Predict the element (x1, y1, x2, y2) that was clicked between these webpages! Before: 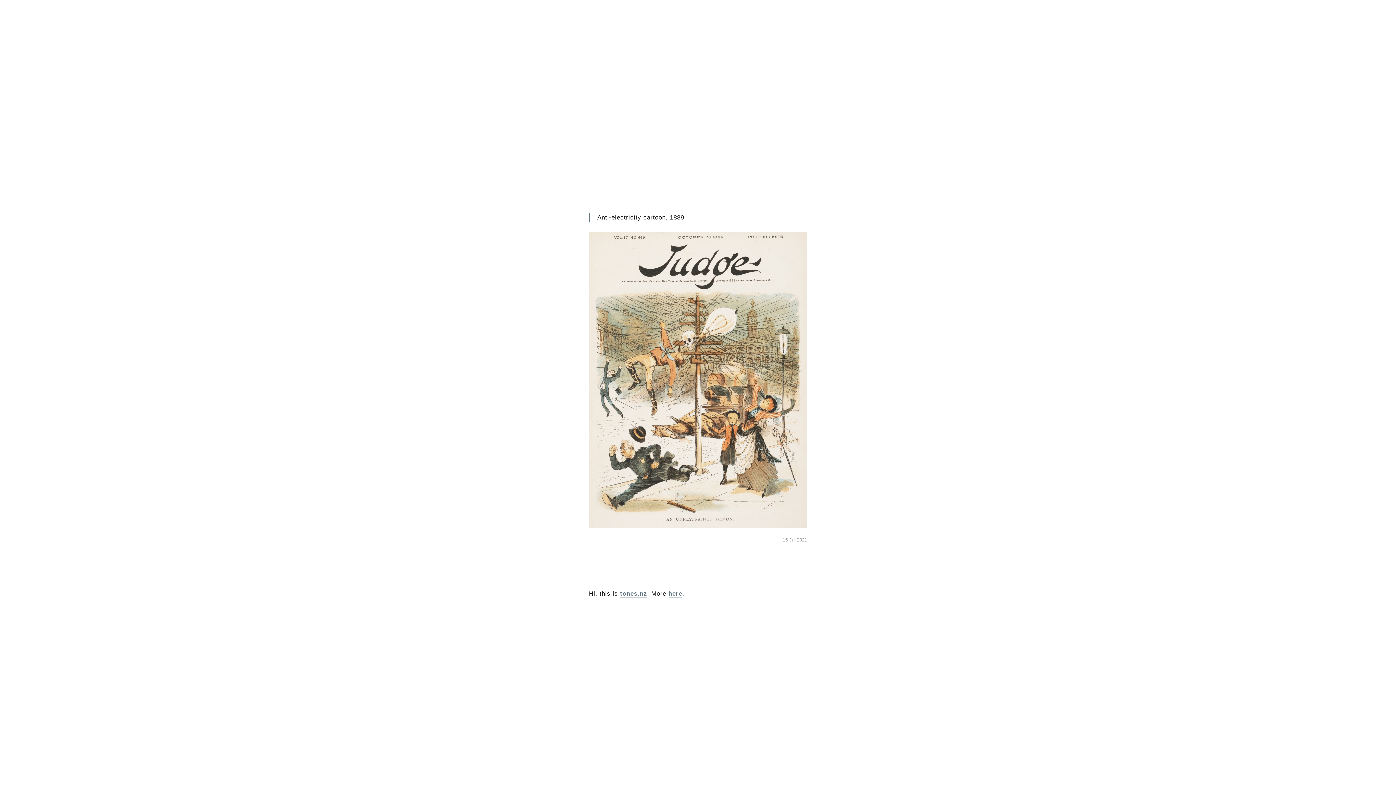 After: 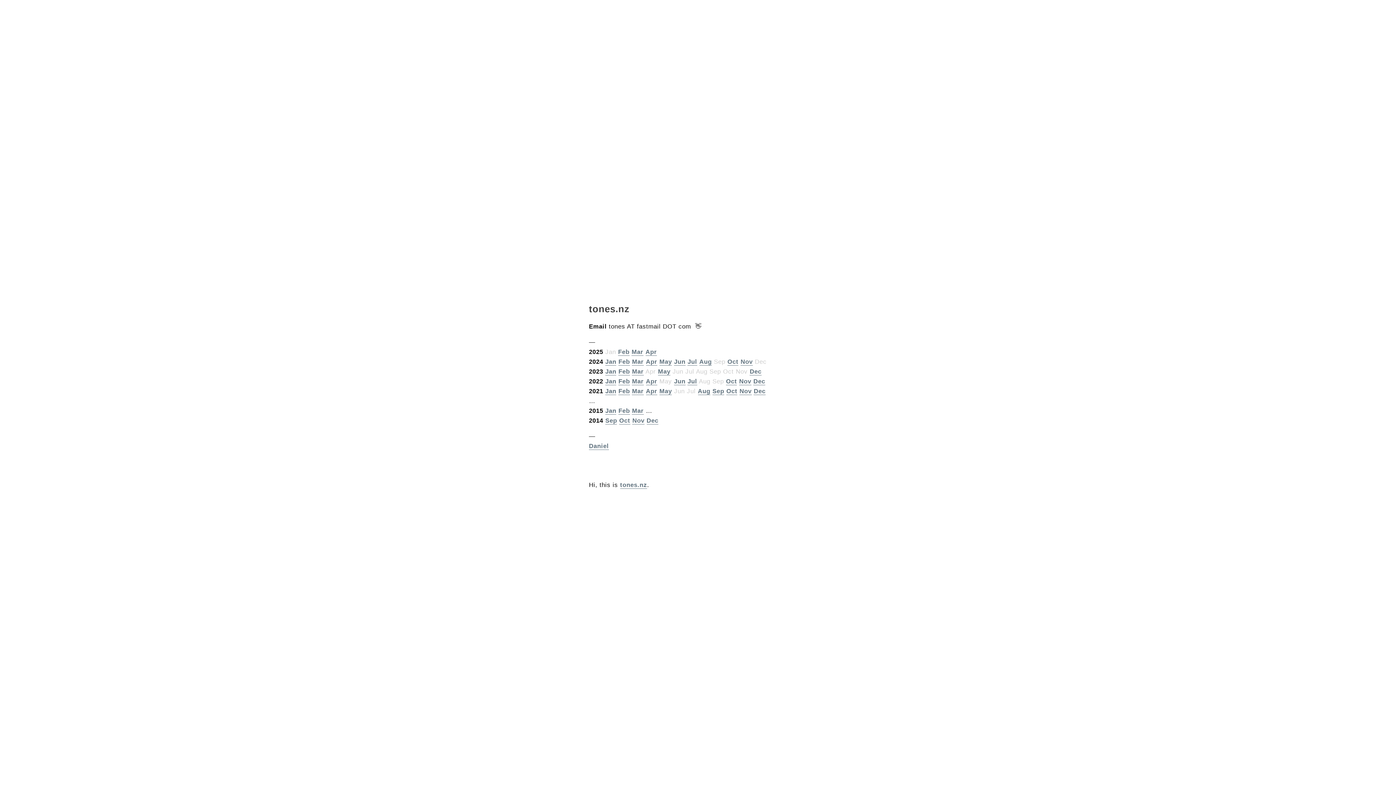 Action: bbox: (668, 590, 682, 597) label: here